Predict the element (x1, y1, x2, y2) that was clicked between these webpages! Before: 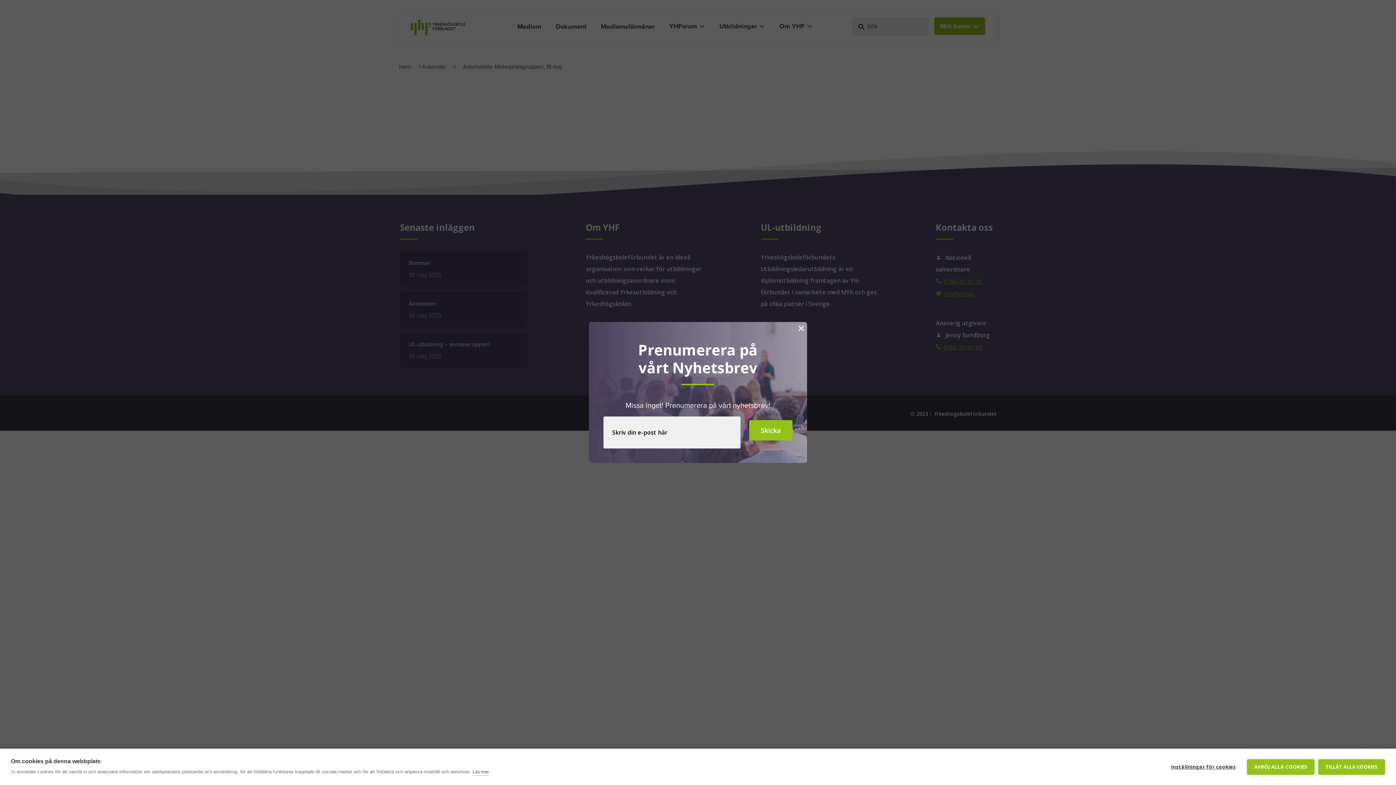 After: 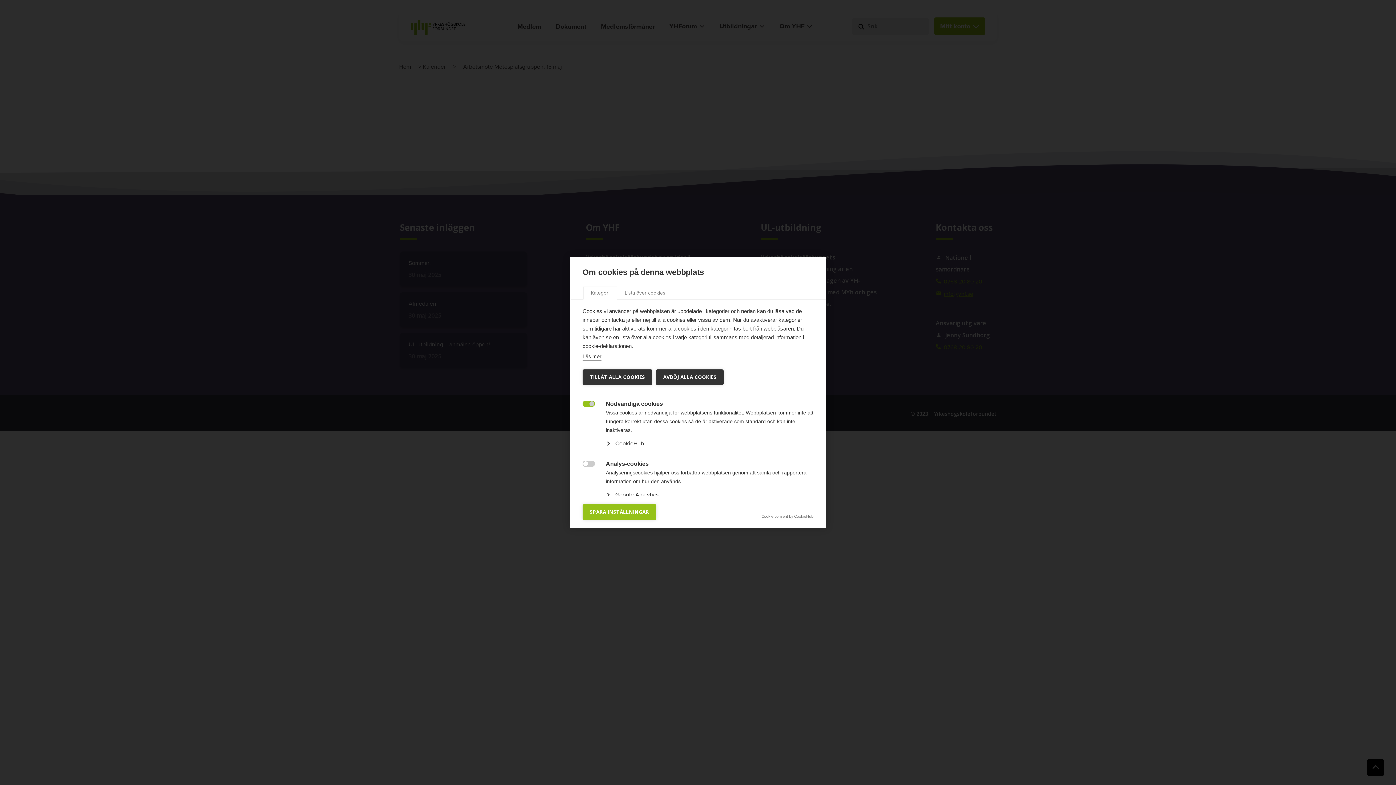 Action: label: Inställningar för cookies bbox: (1164, 759, 1243, 775)